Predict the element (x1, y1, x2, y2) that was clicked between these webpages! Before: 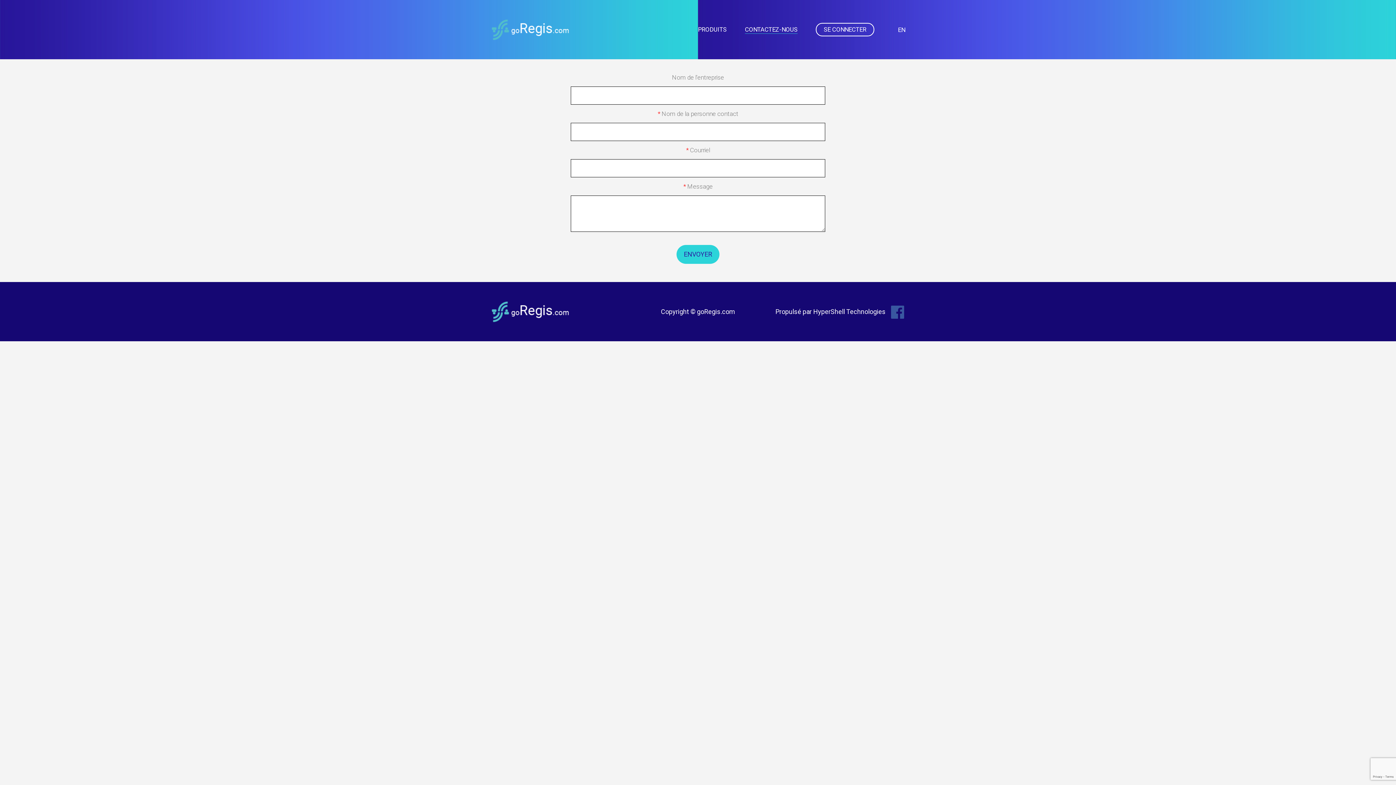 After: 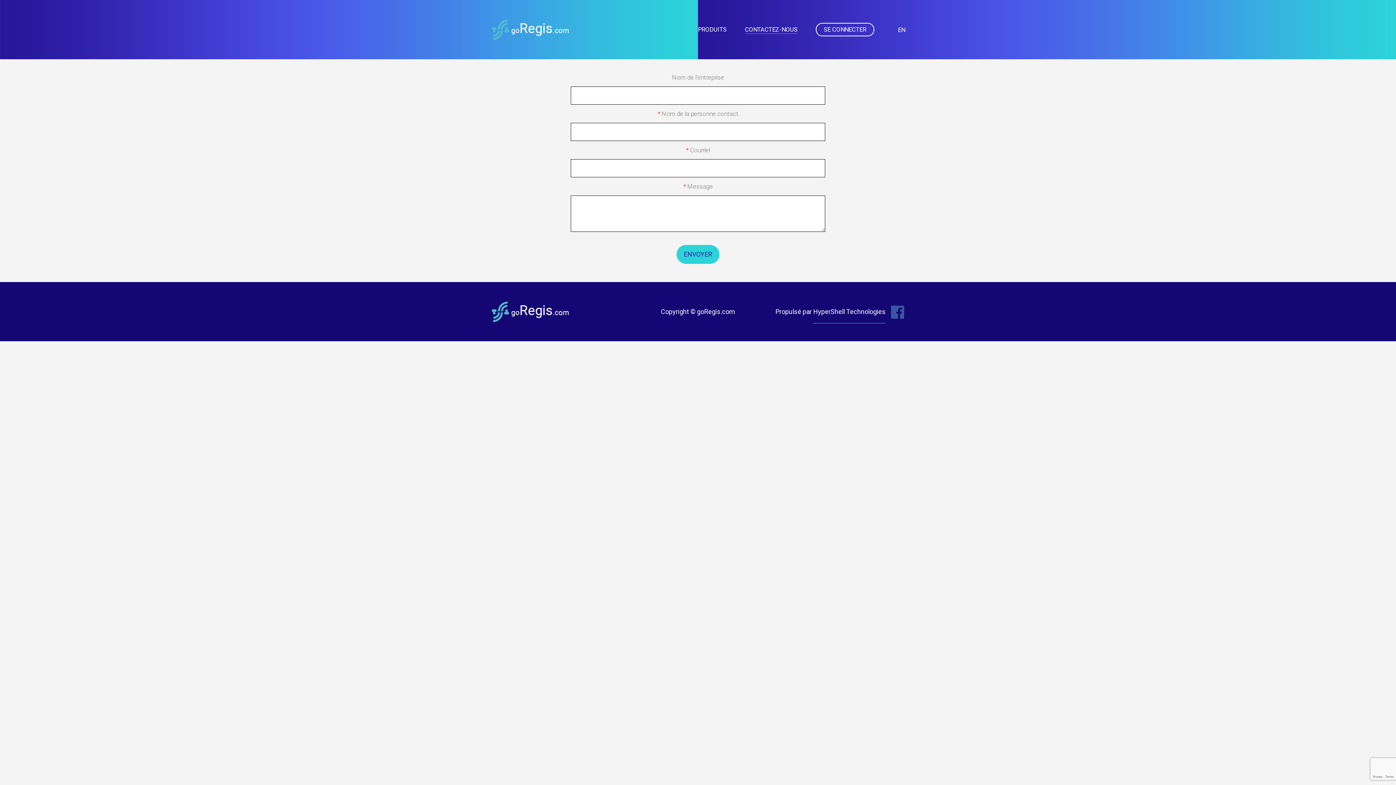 Action: bbox: (813, 300, 885, 323) label: HyperShell Technologies